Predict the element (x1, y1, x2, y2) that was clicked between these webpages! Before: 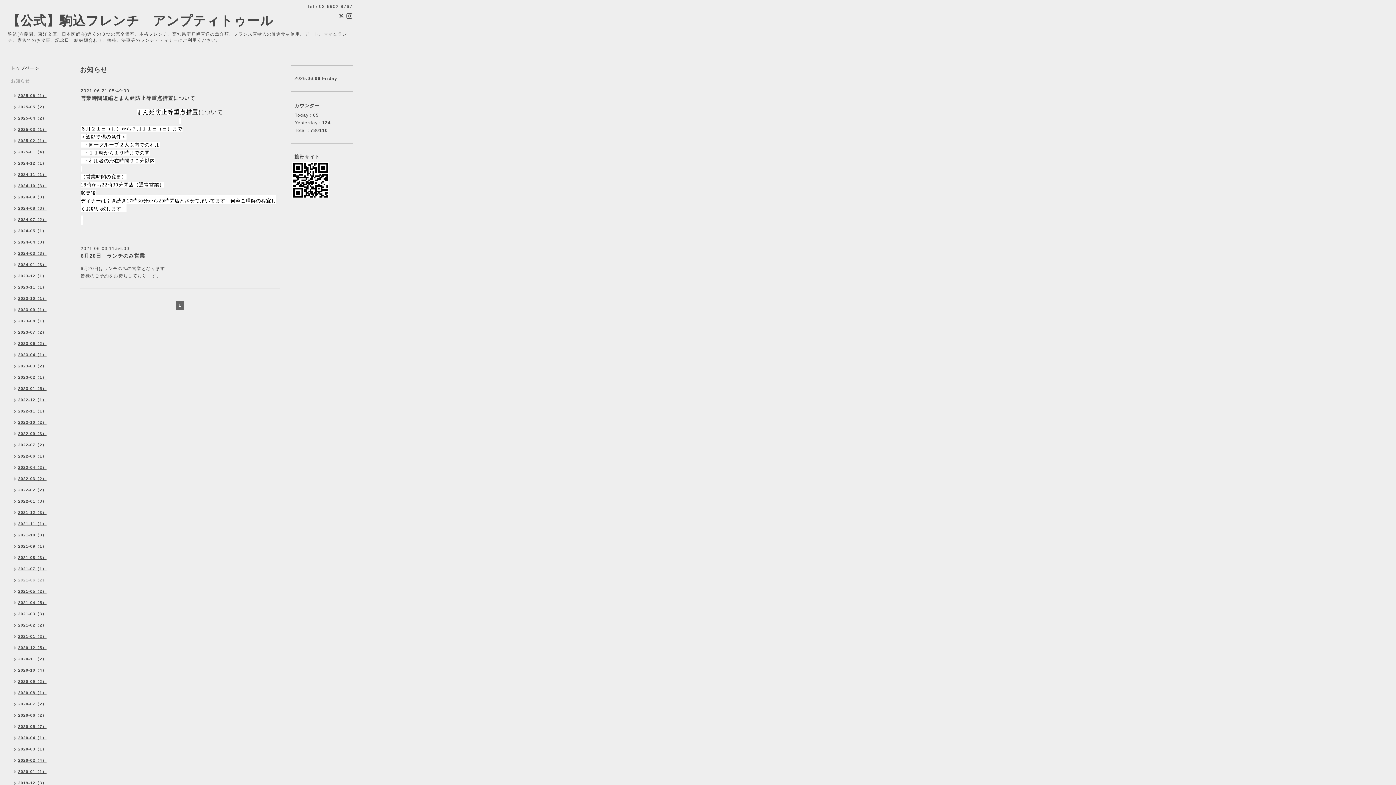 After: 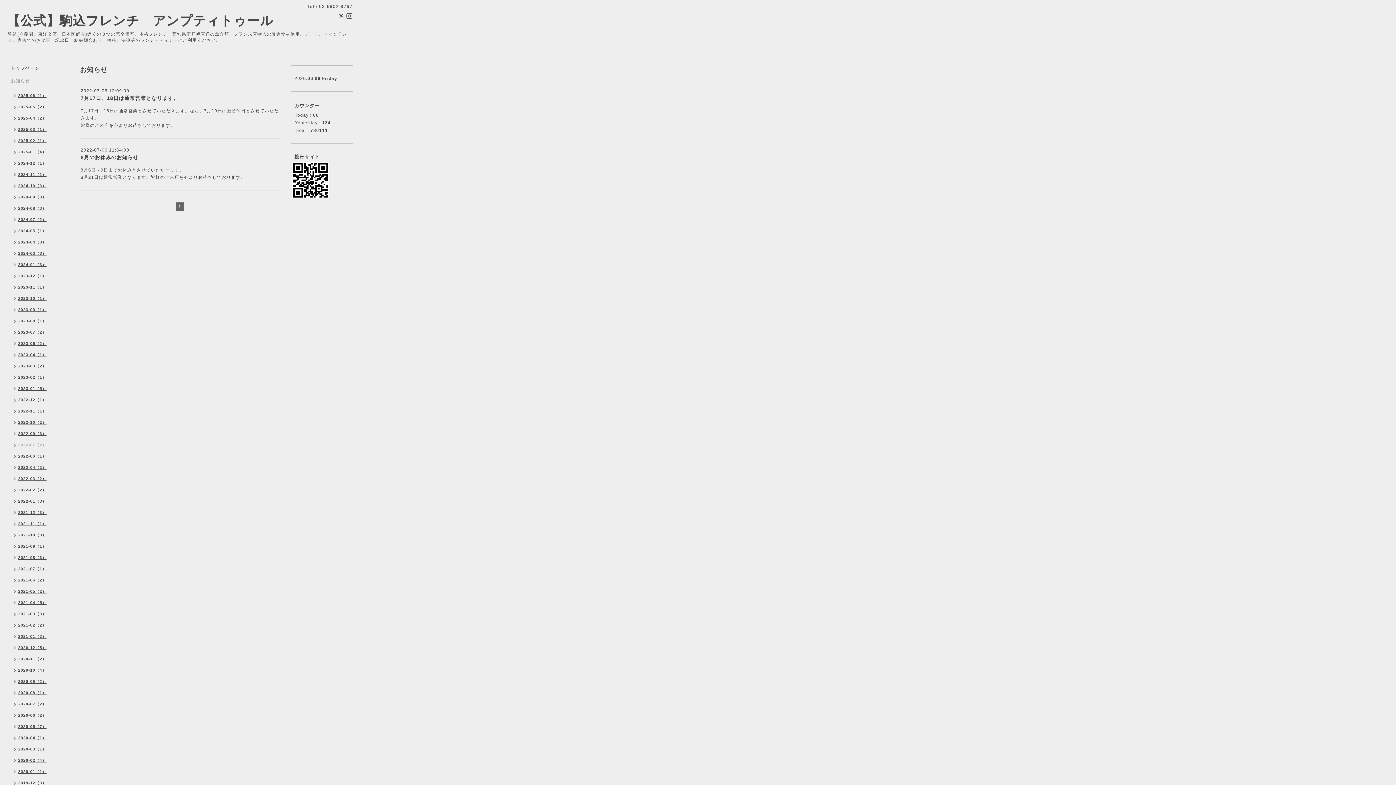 Action: label: 2022-07（2） bbox: (7, 440, 50, 451)